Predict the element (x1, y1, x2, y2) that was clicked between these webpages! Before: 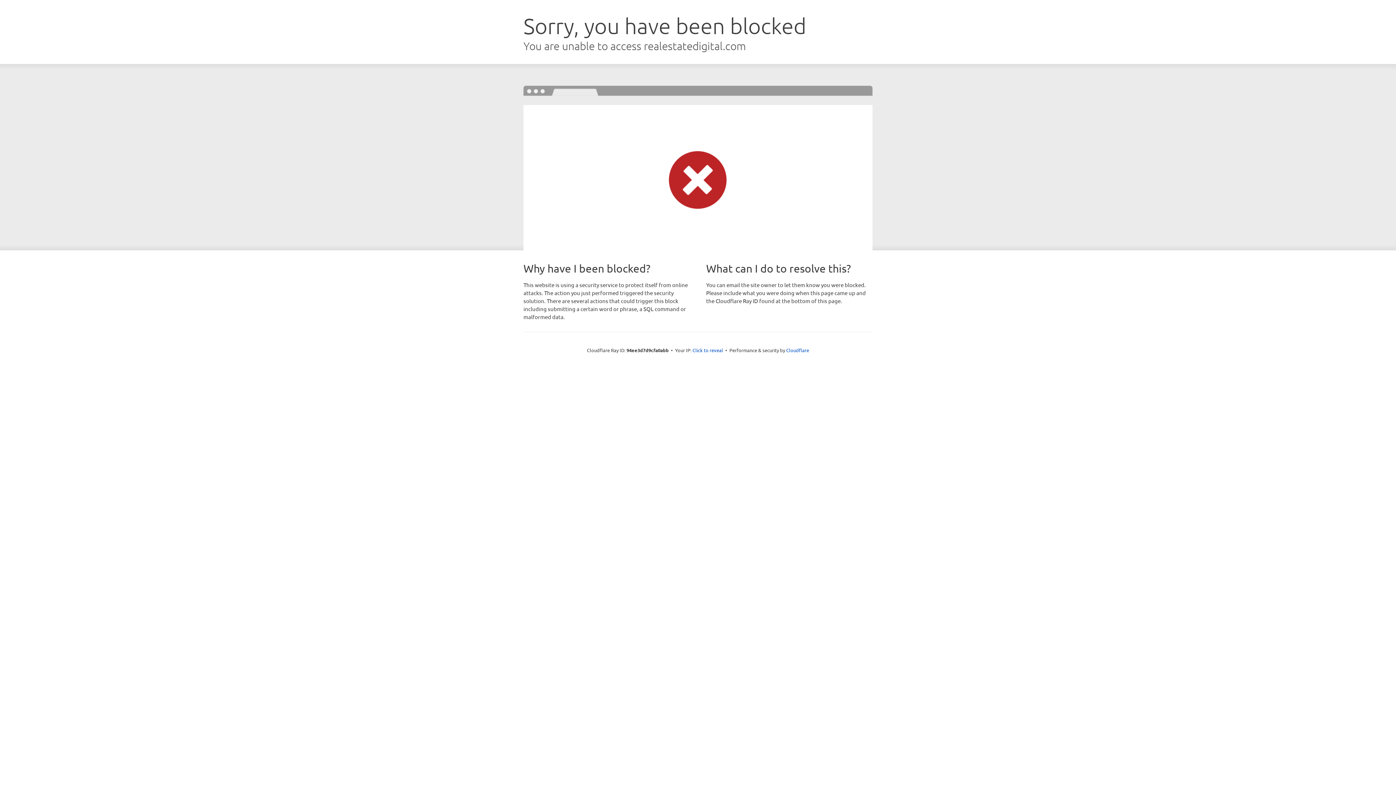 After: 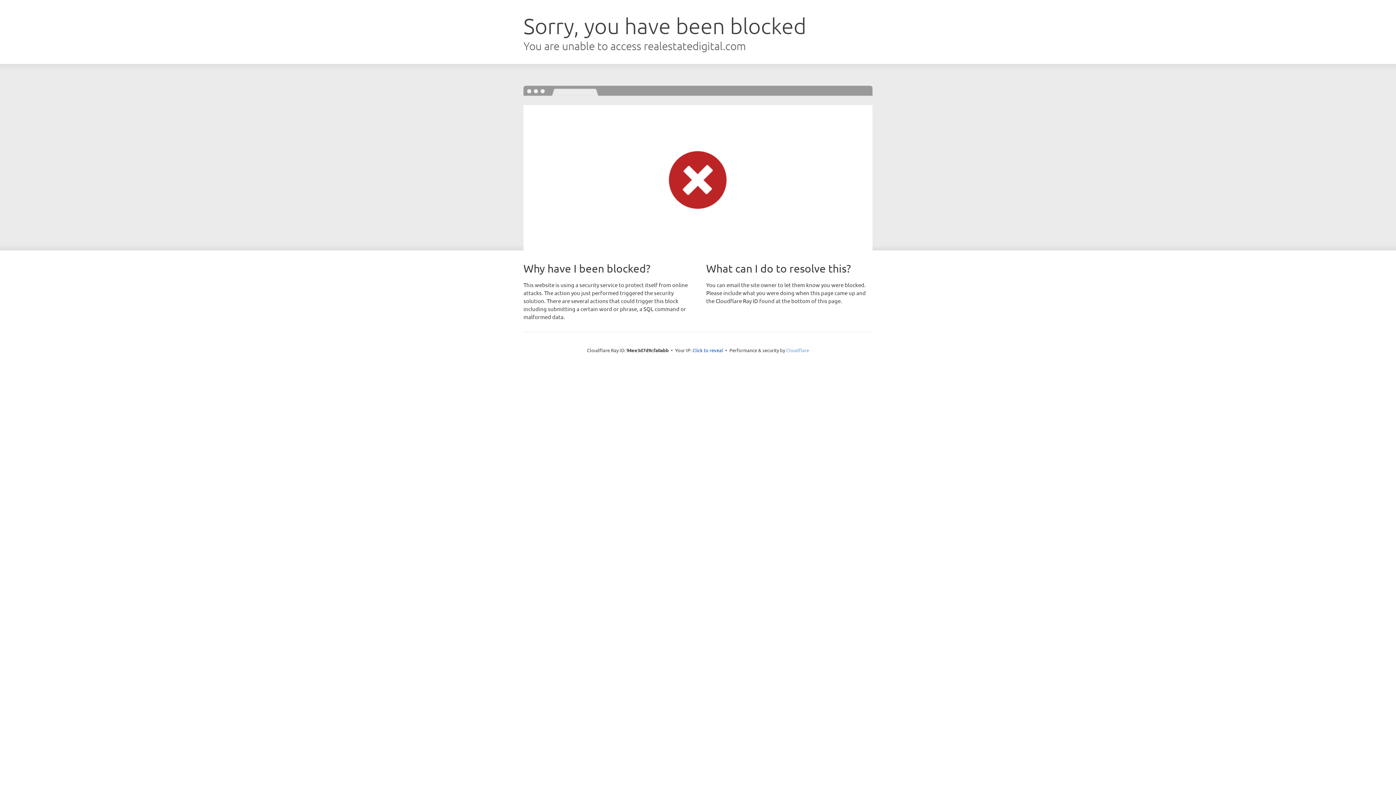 Action: label: Cloudflare bbox: (786, 347, 809, 353)